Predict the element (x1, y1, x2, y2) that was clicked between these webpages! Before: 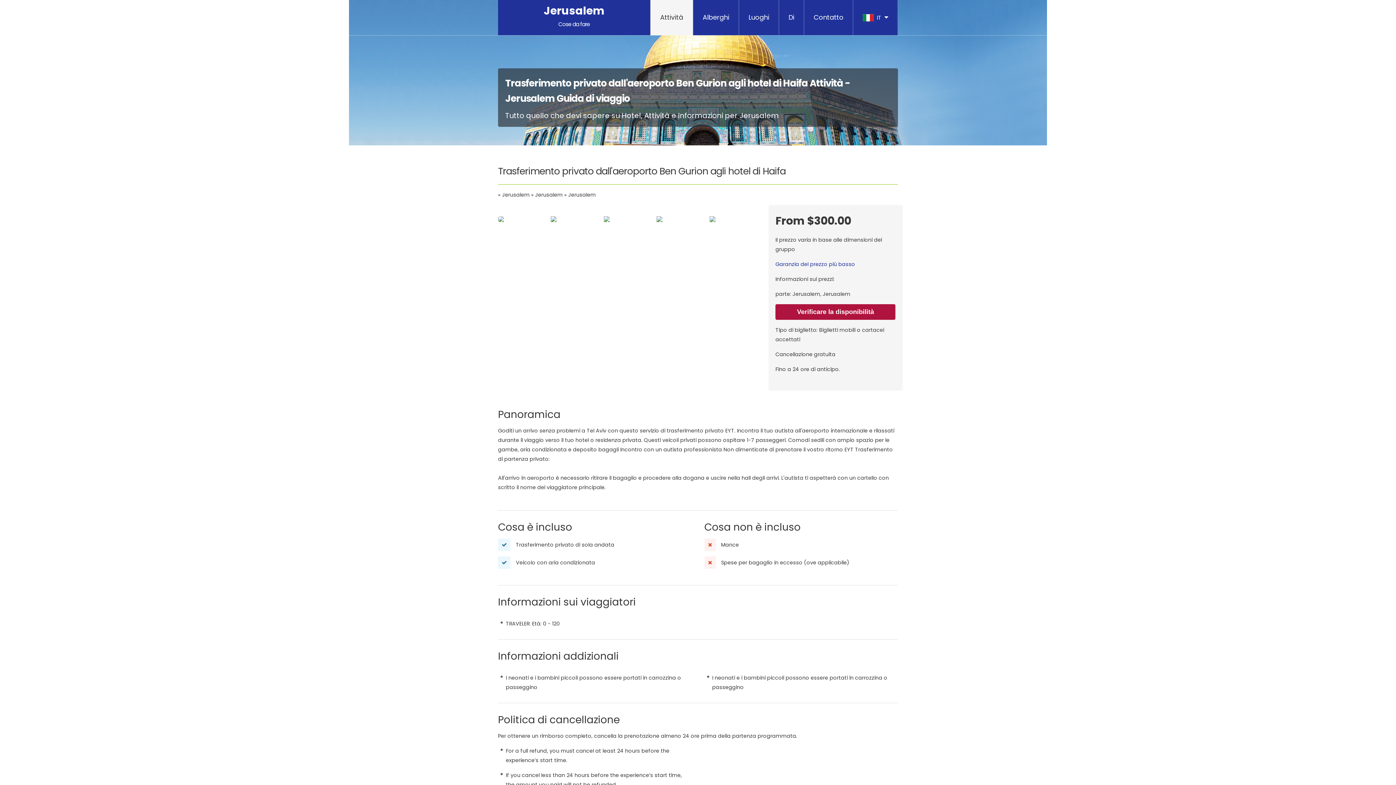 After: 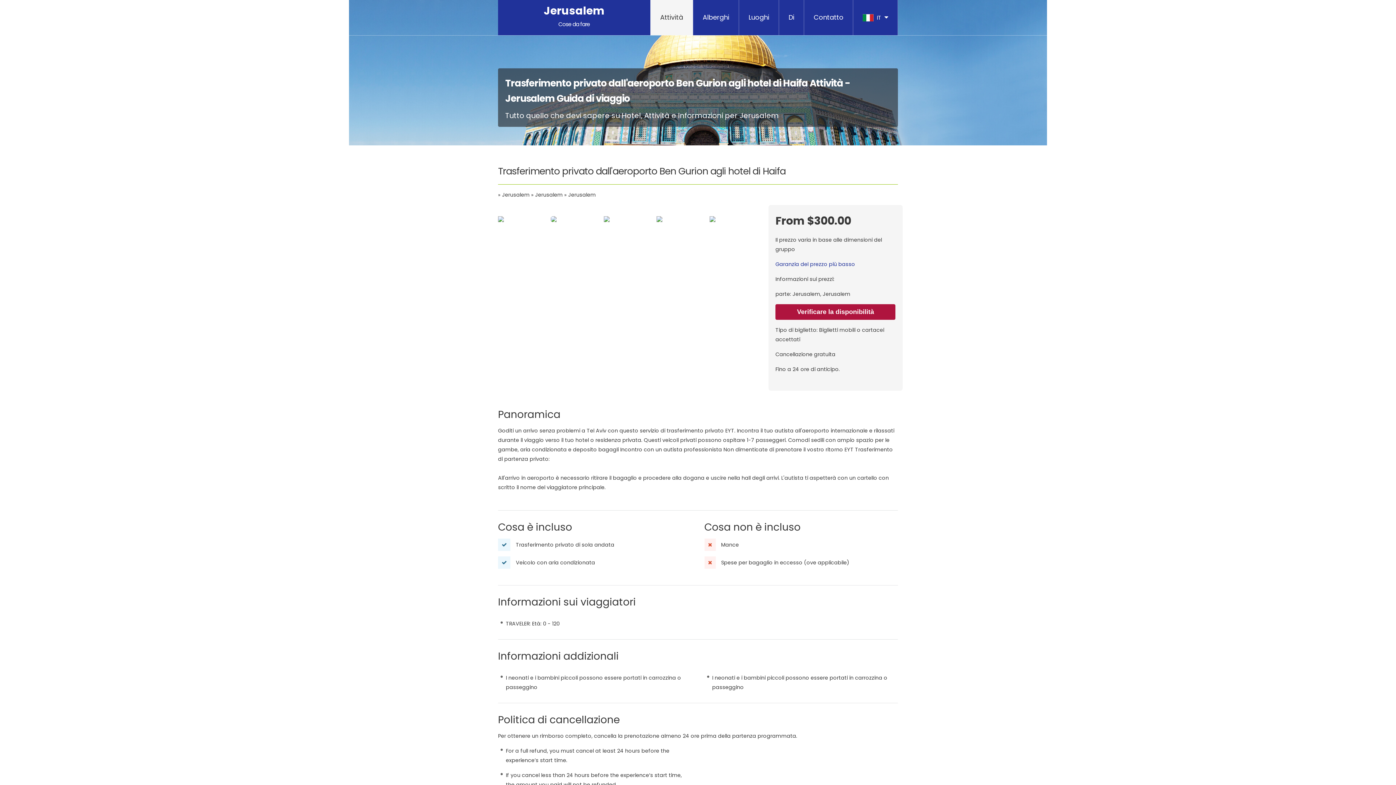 Action: bbox: (501, 204, 513, 215)